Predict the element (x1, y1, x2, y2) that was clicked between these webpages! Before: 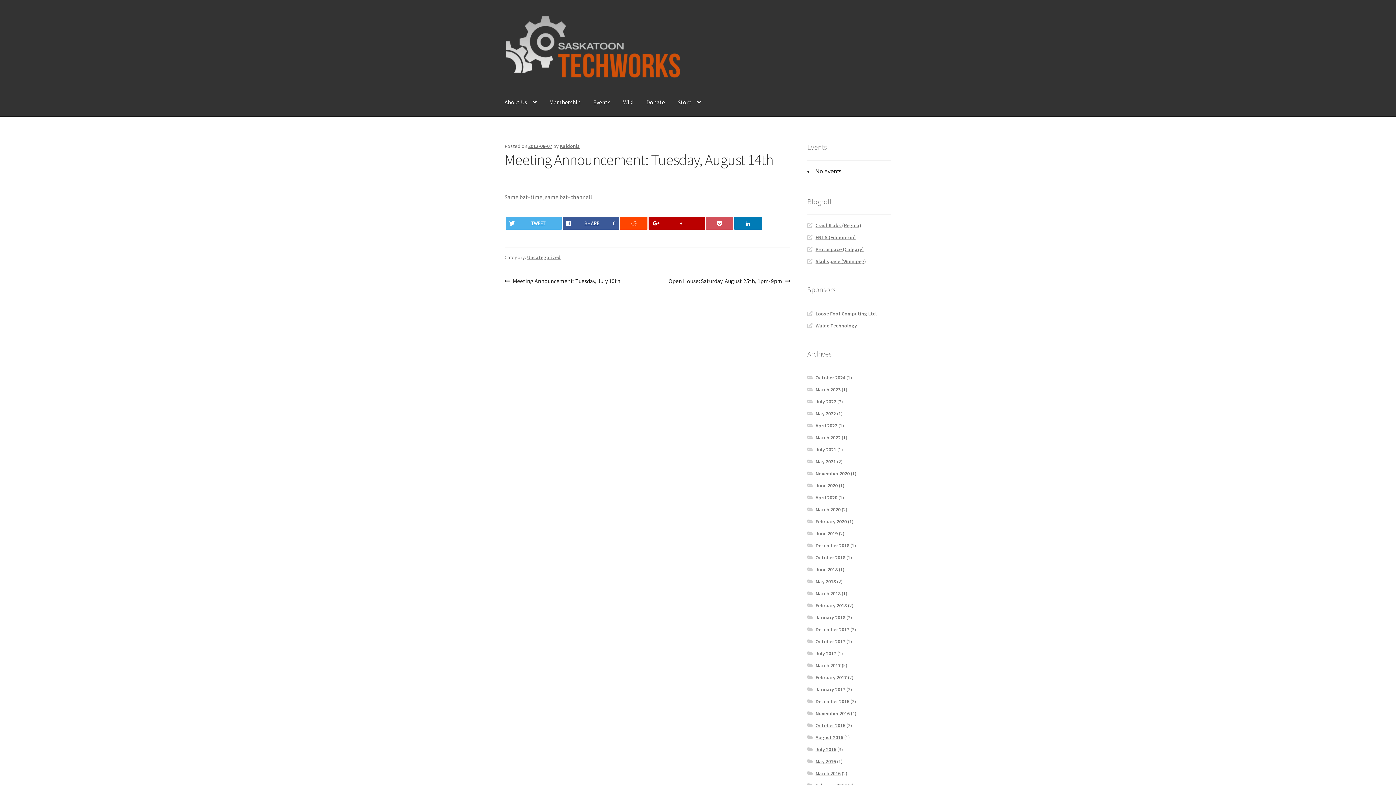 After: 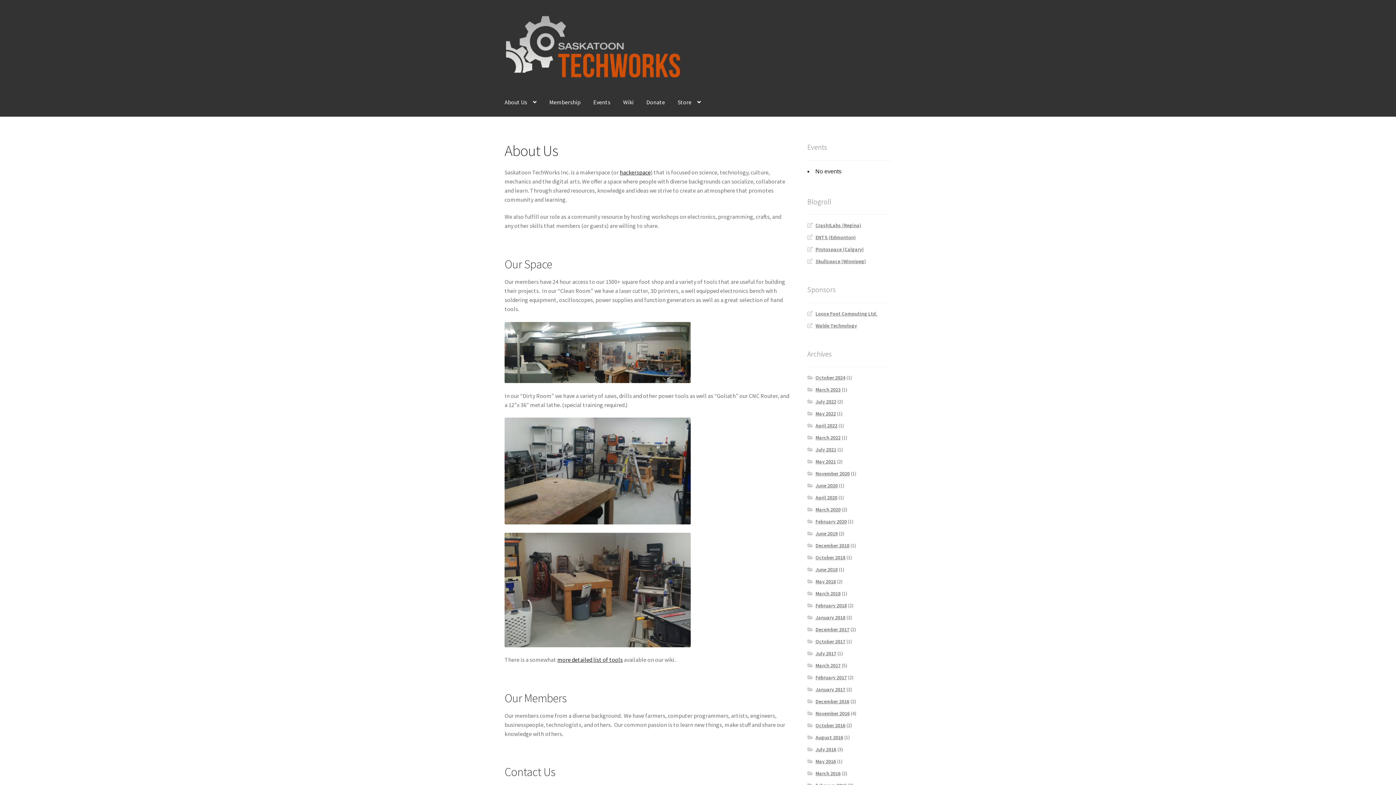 Action: label: About Us bbox: (498, 88, 542, 116)